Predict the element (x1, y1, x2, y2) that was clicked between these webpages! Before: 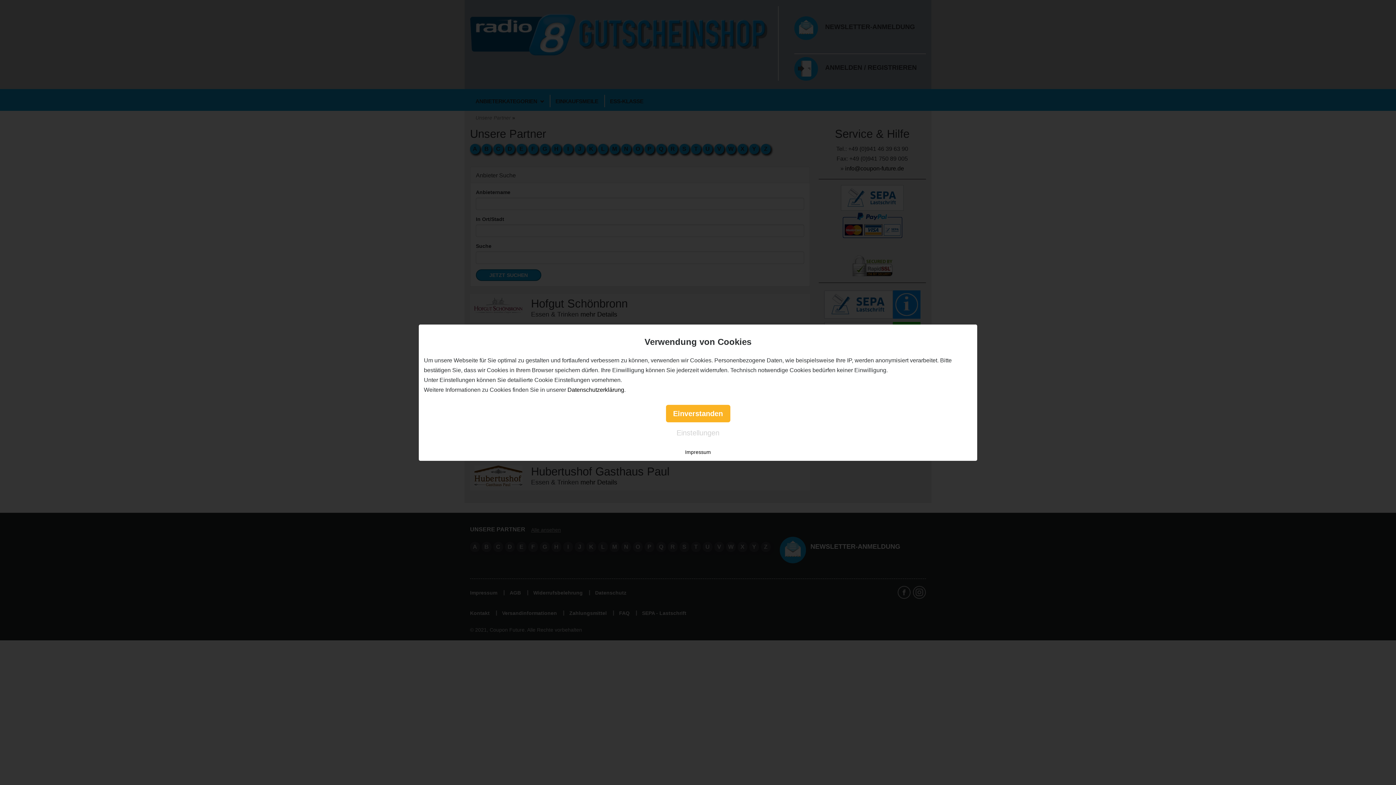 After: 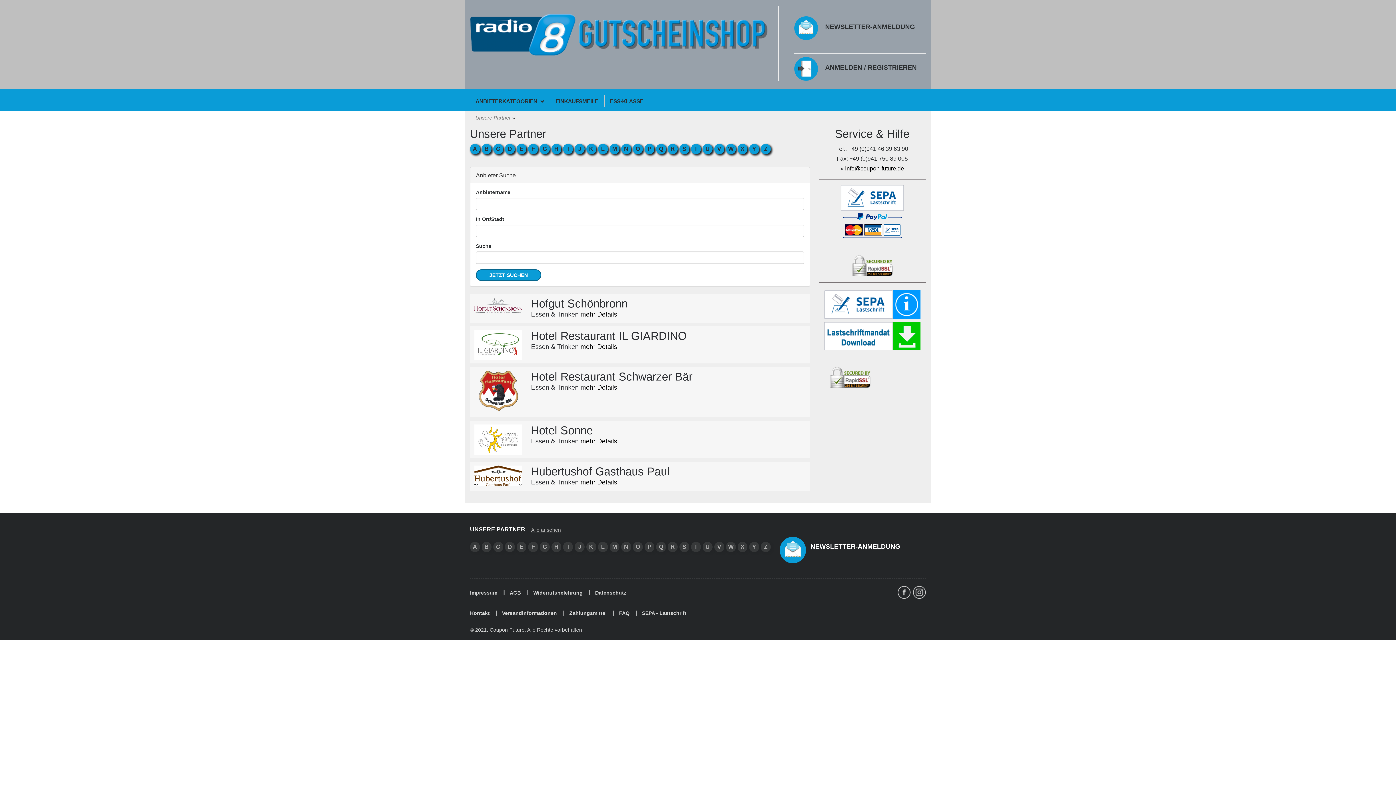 Action: bbox: (666, 404, 730, 422) label: Einverstanden